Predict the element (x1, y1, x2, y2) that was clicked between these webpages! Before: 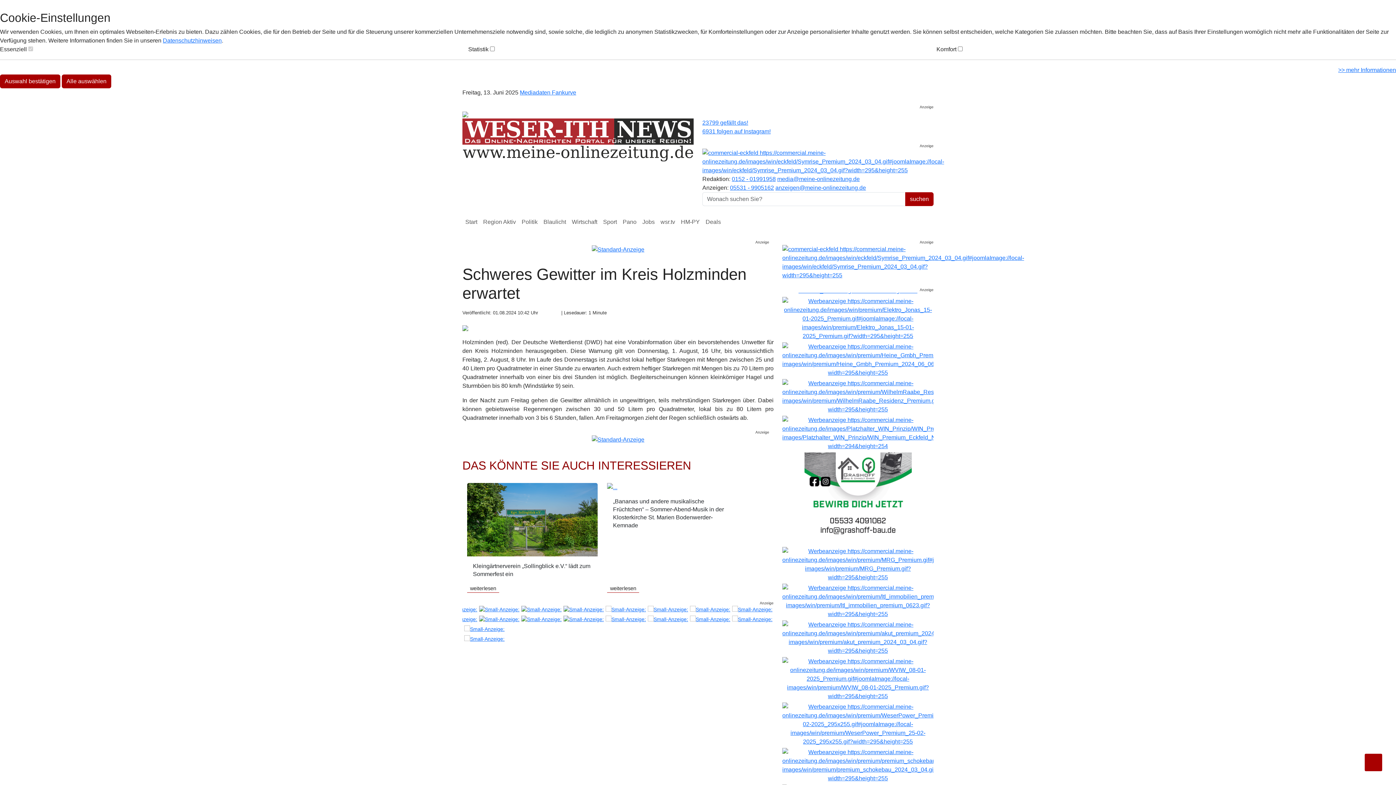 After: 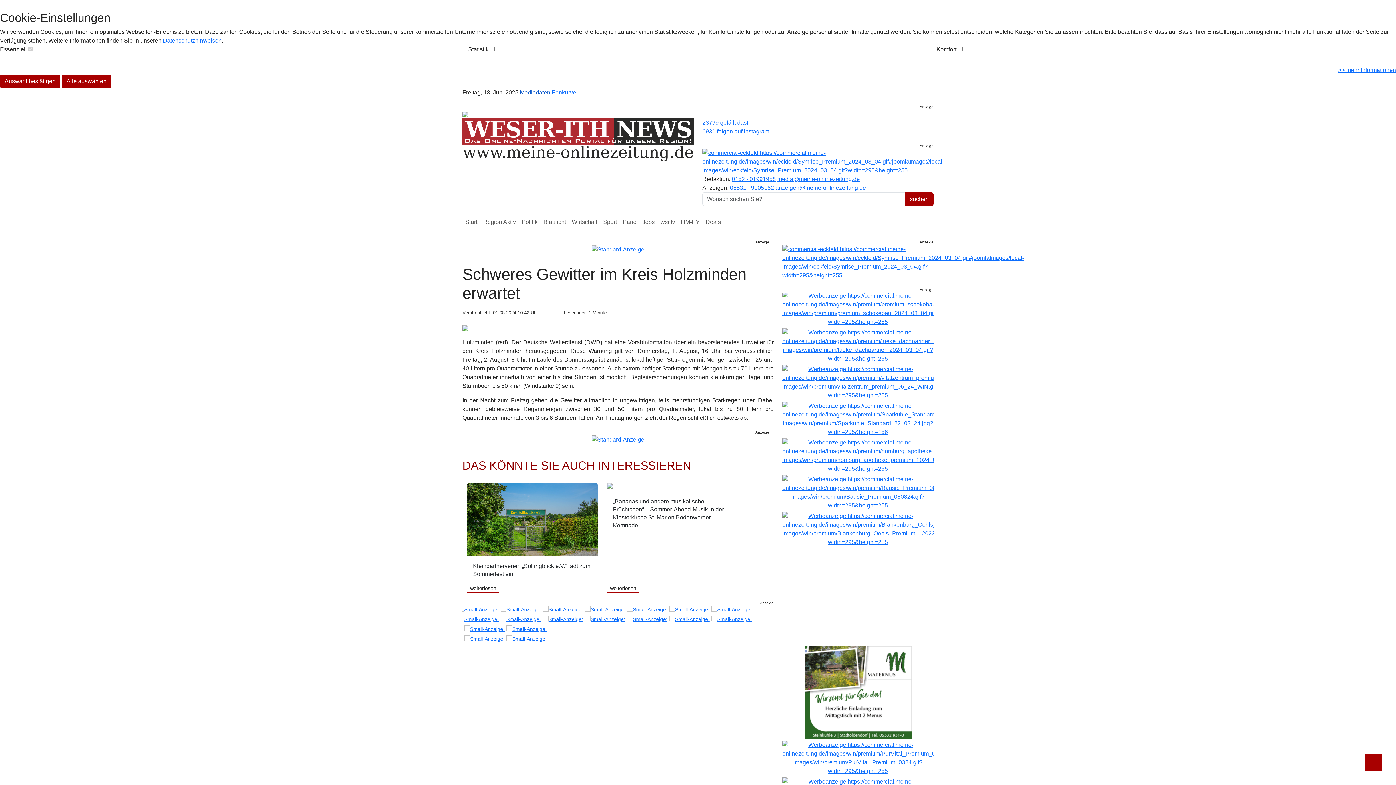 Action: bbox: (520, 89, 552, 95) label: Mediadaten 